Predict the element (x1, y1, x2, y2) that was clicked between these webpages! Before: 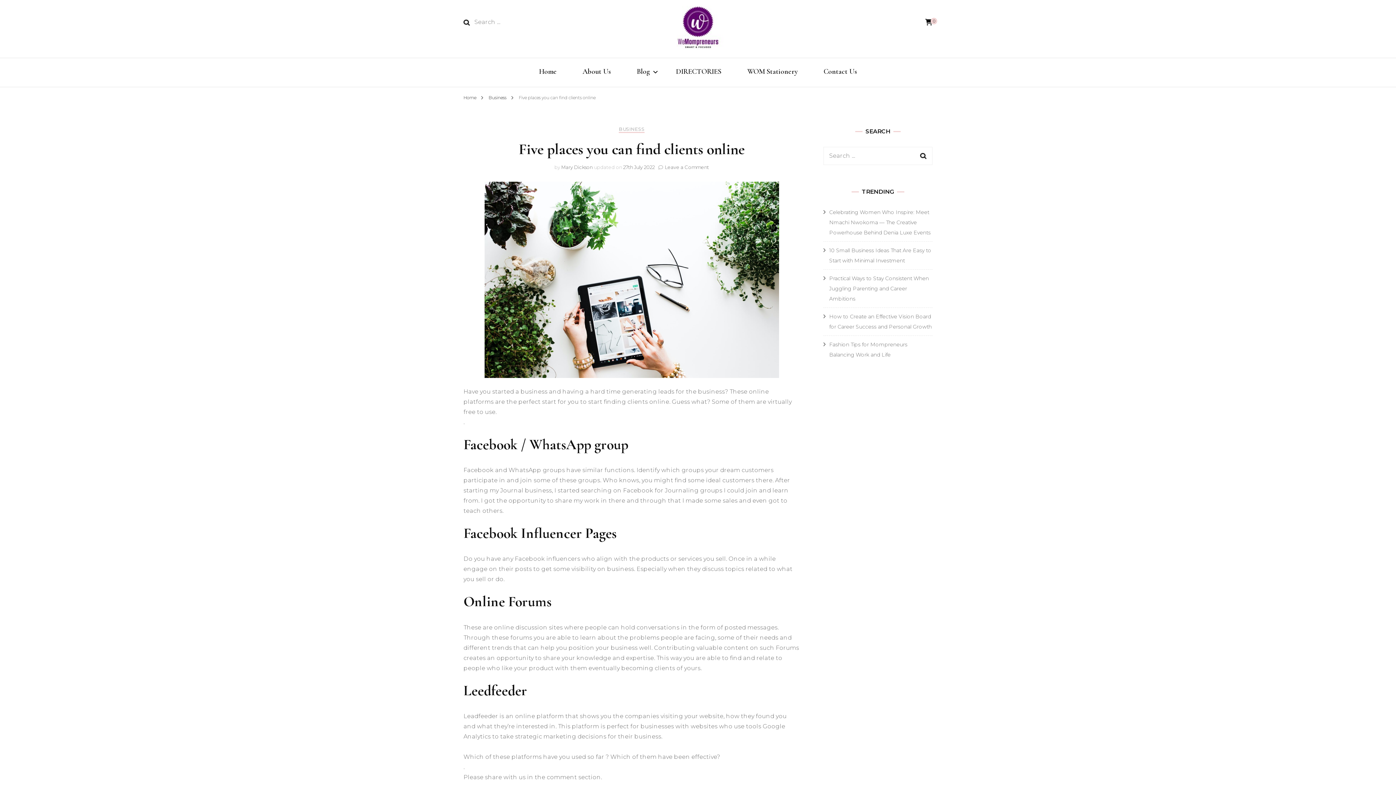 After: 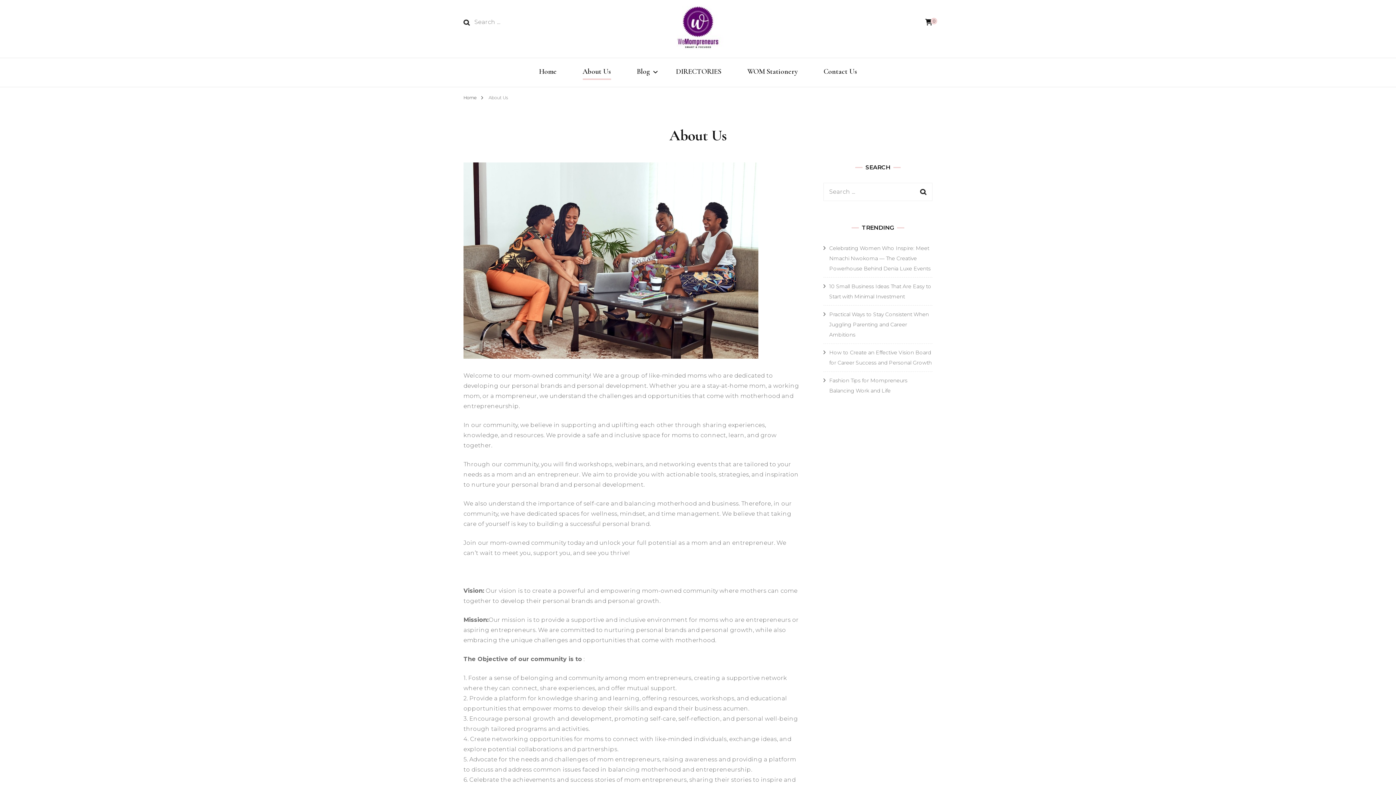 Action: label: About Us bbox: (582, 66, 611, 78)